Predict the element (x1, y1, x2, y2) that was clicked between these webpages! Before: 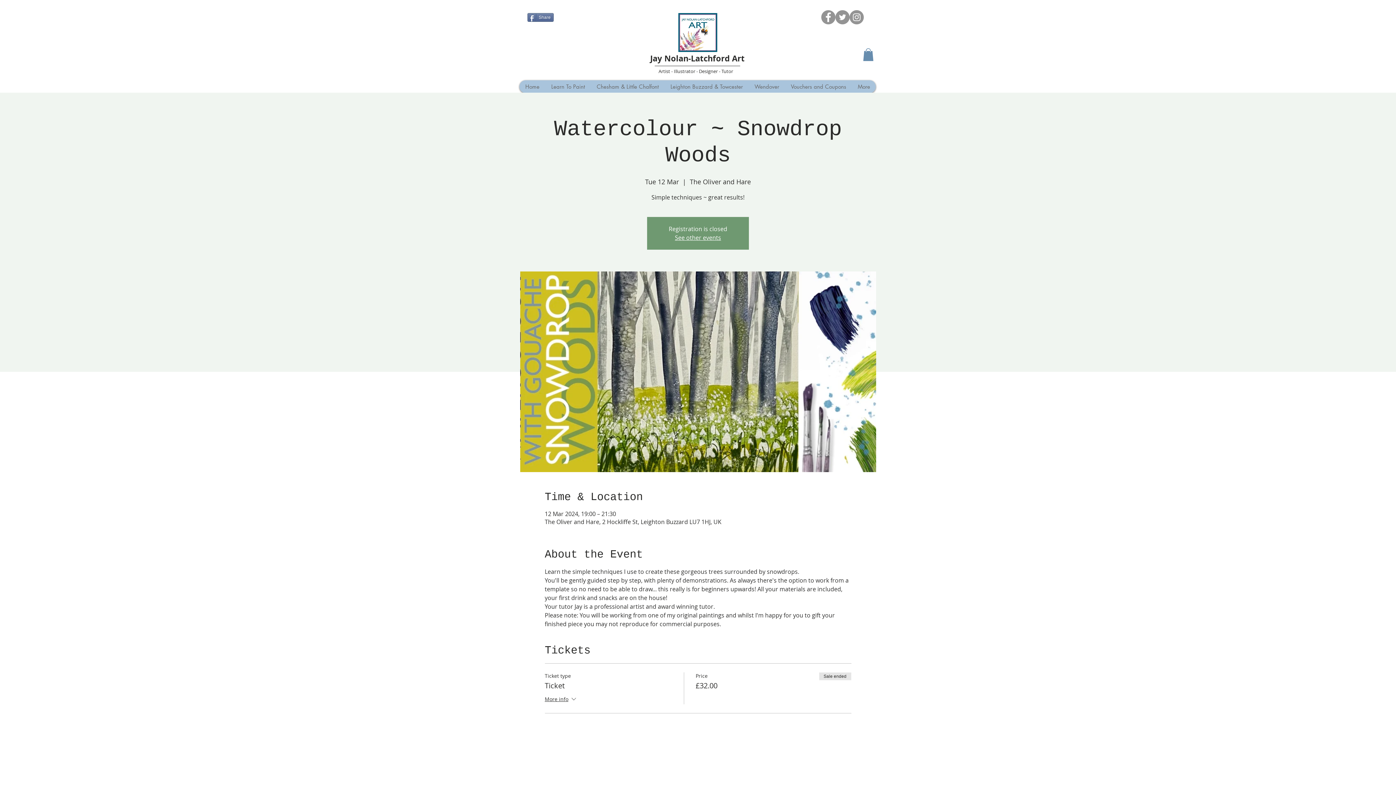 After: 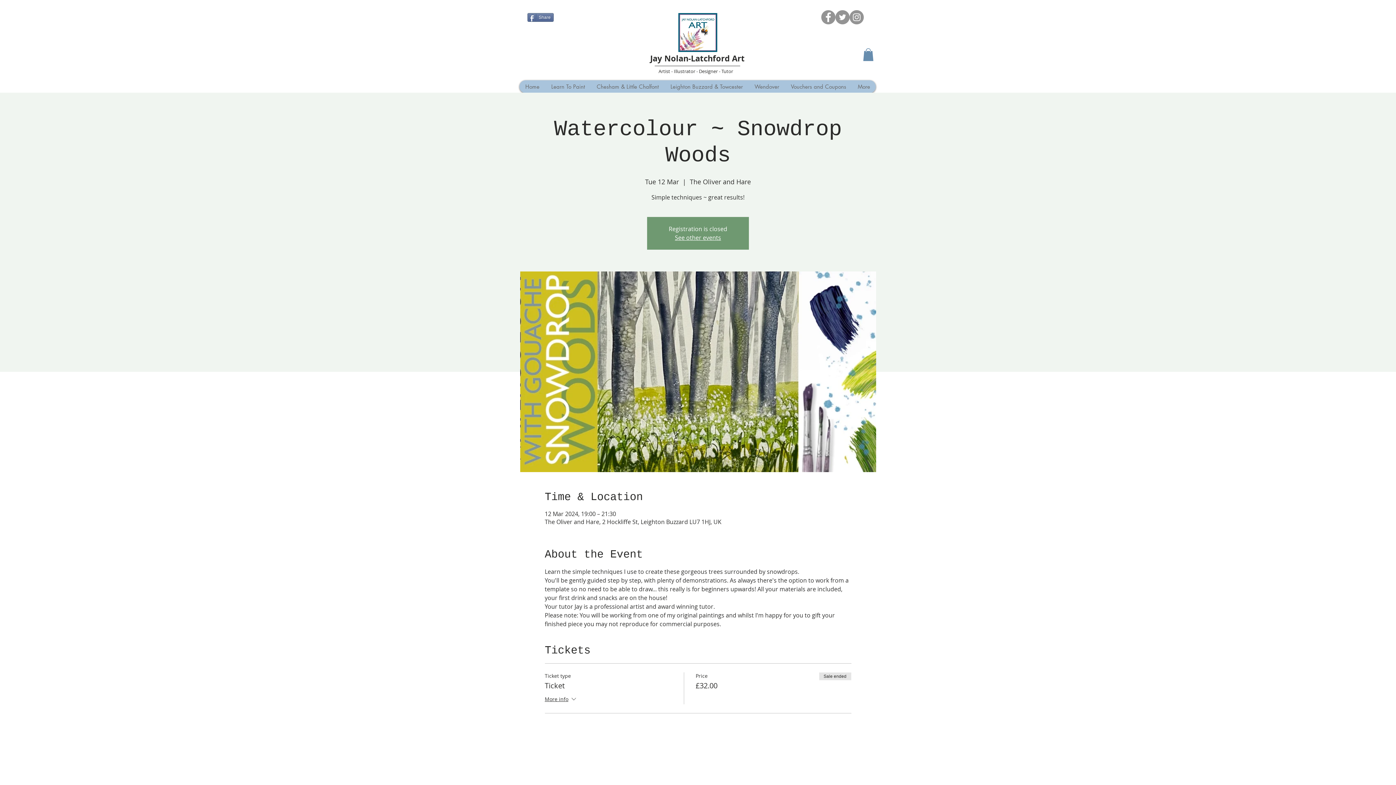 Action: label: Twitter bbox: (835, 10, 849, 24)